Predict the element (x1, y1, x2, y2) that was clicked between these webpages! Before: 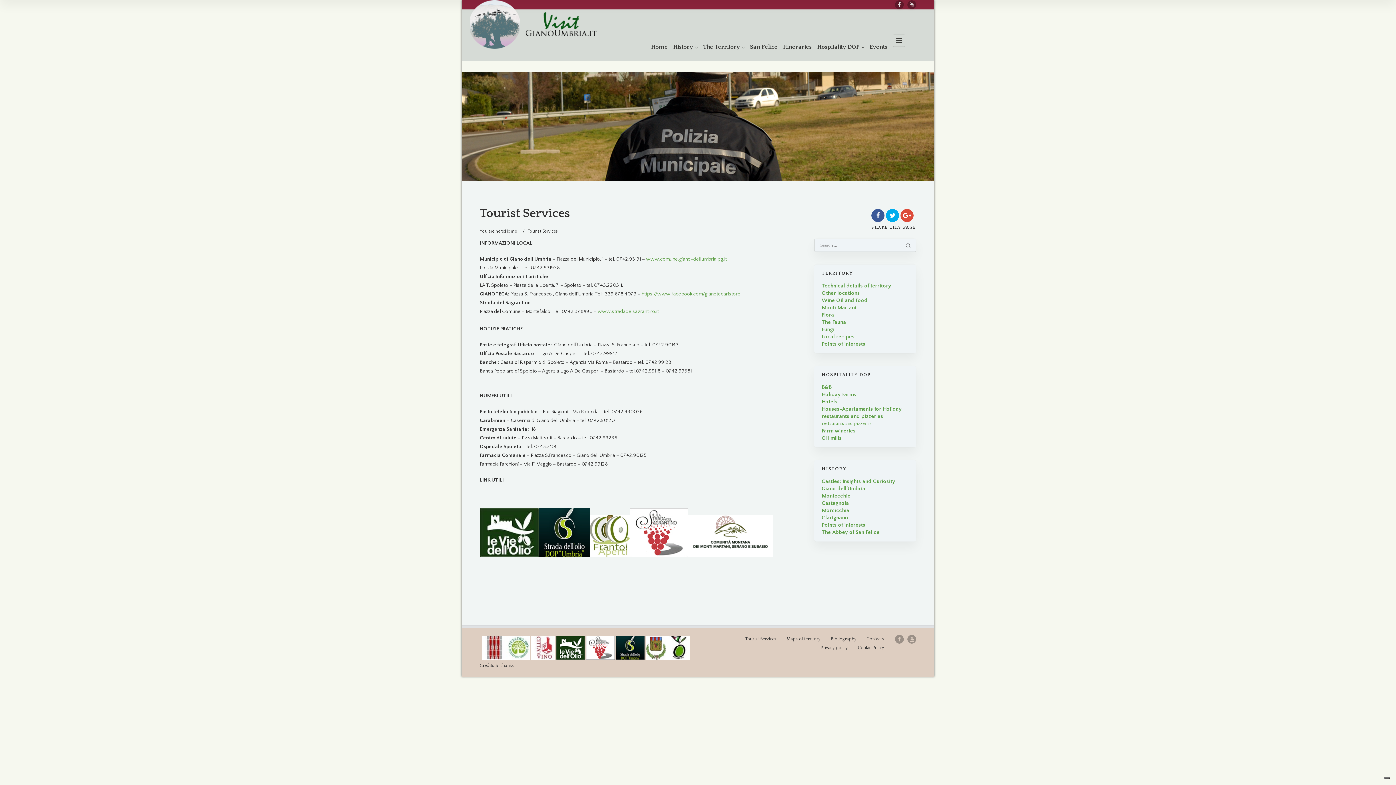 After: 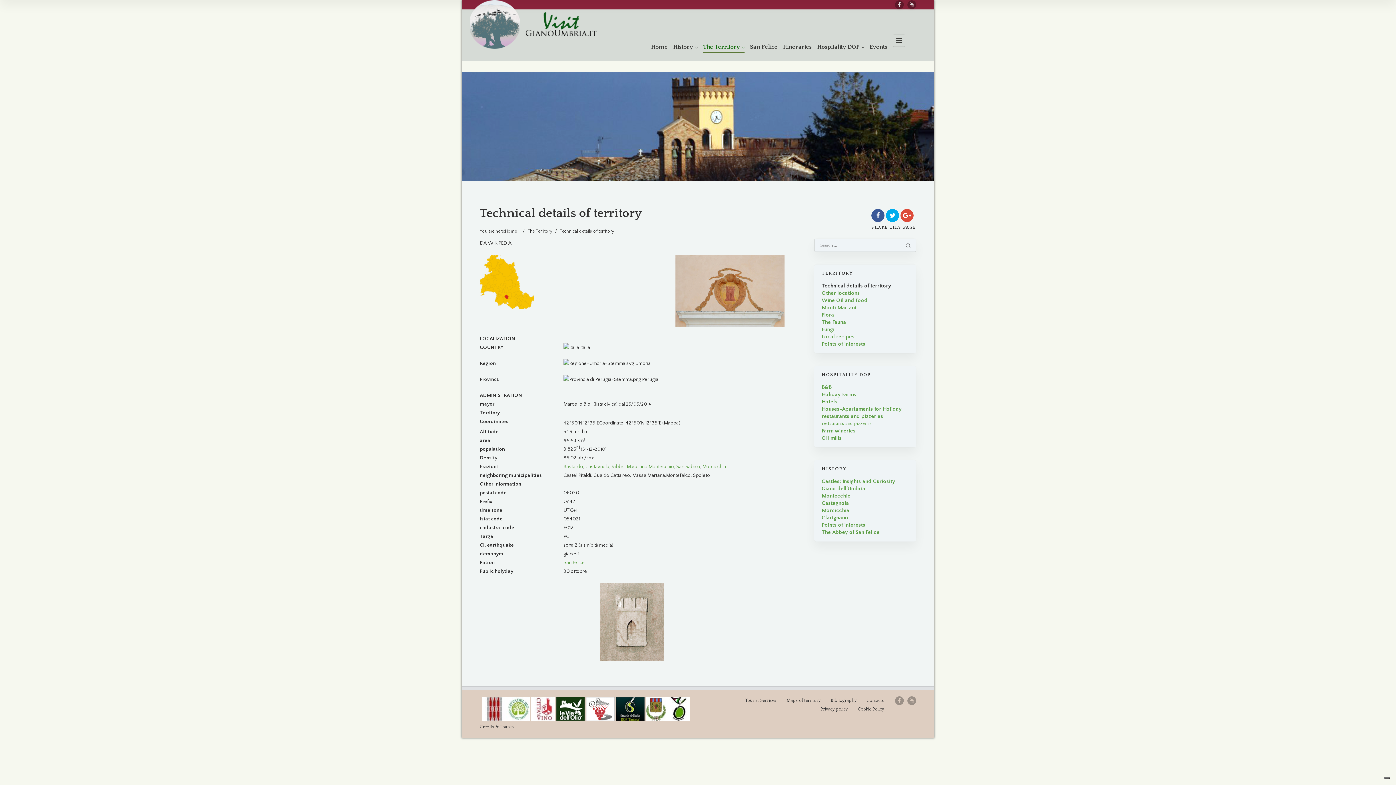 Action: label: Technical details of territory bbox: (821, 282, 891, 289)